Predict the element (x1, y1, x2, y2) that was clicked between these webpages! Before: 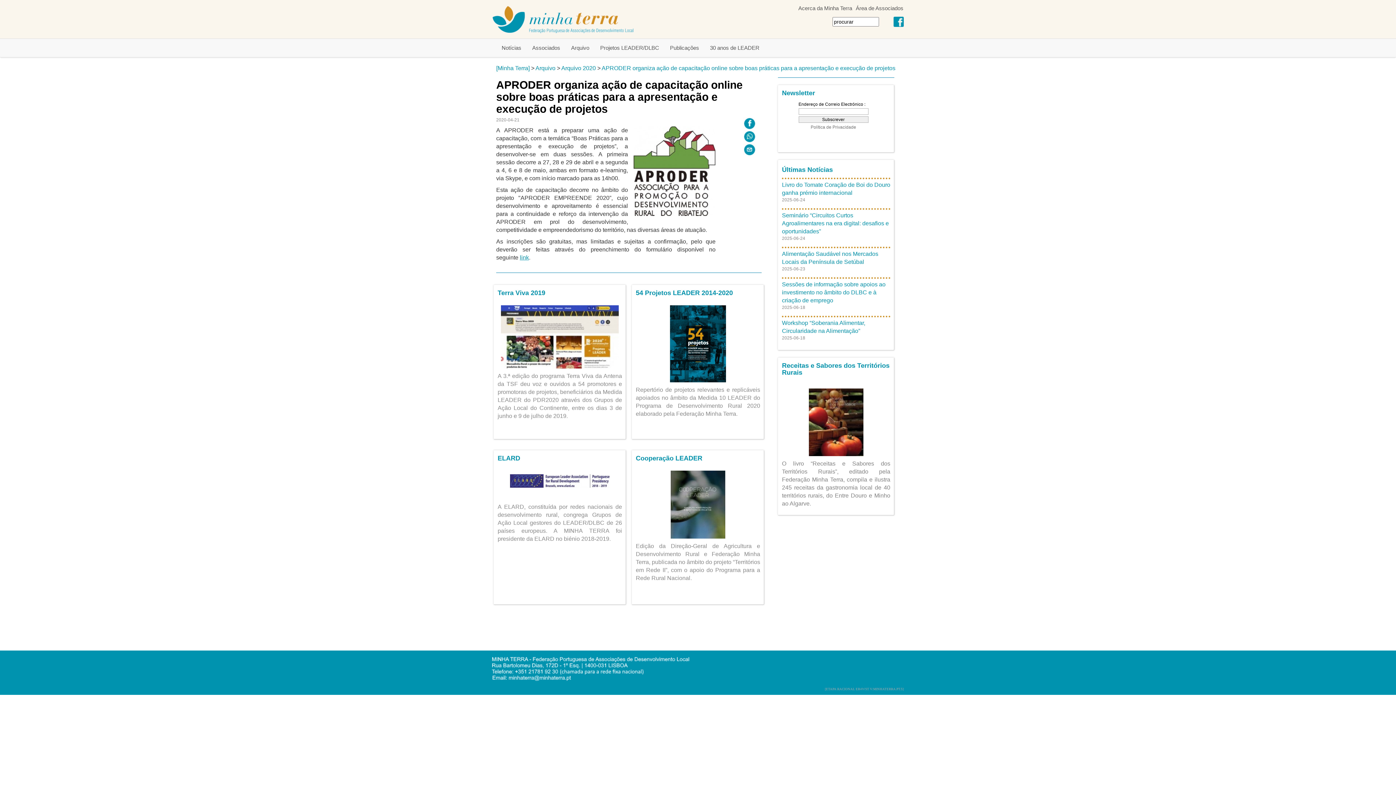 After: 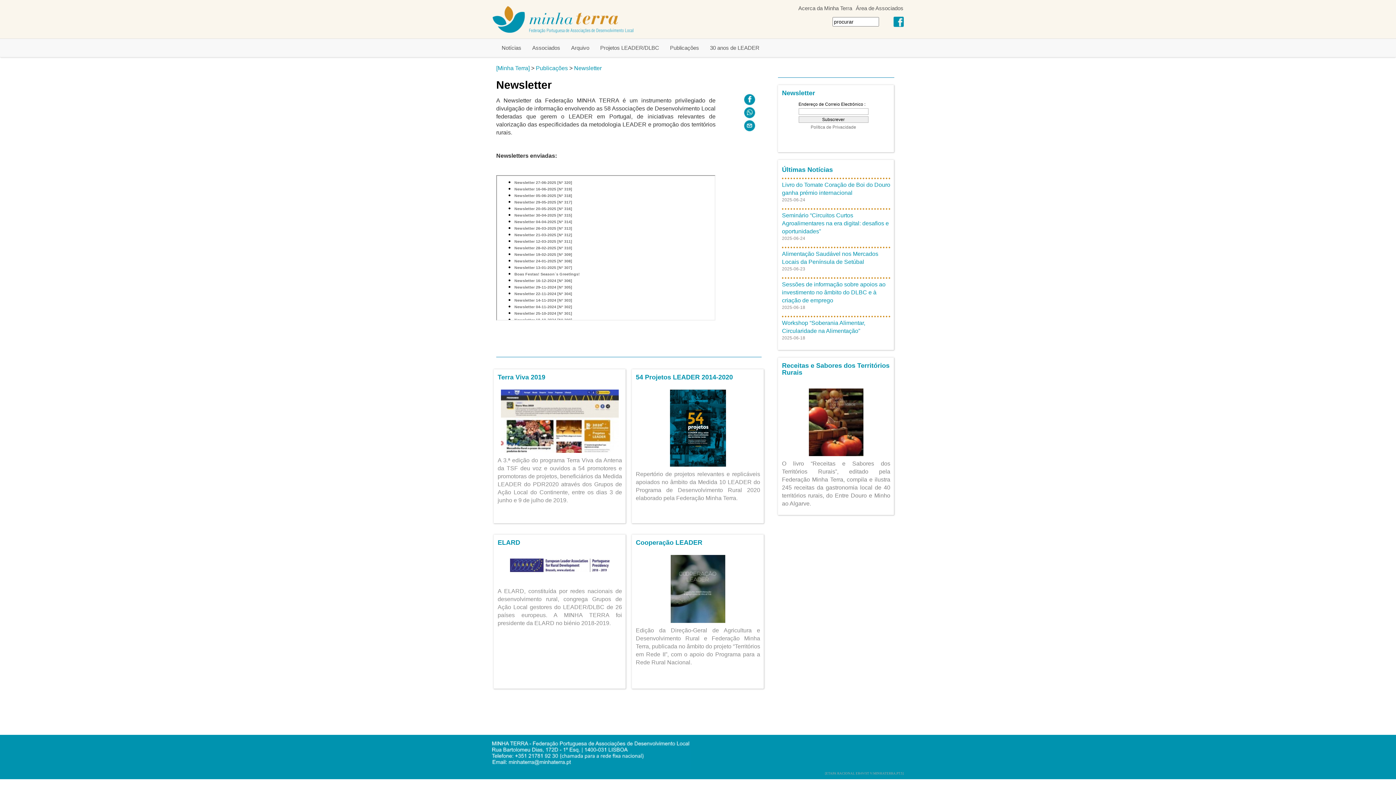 Action: bbox: (782, 89, 815, 96) label: Newsletter